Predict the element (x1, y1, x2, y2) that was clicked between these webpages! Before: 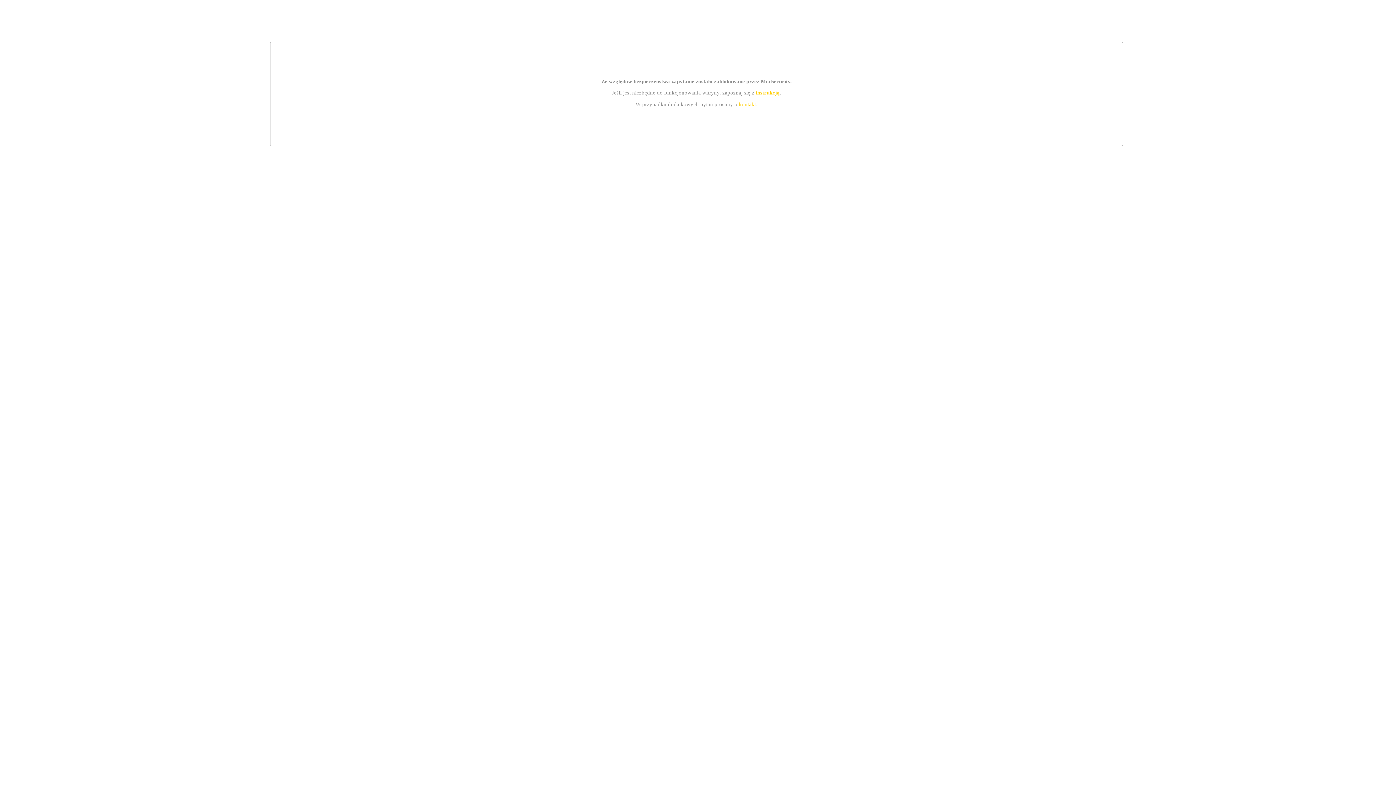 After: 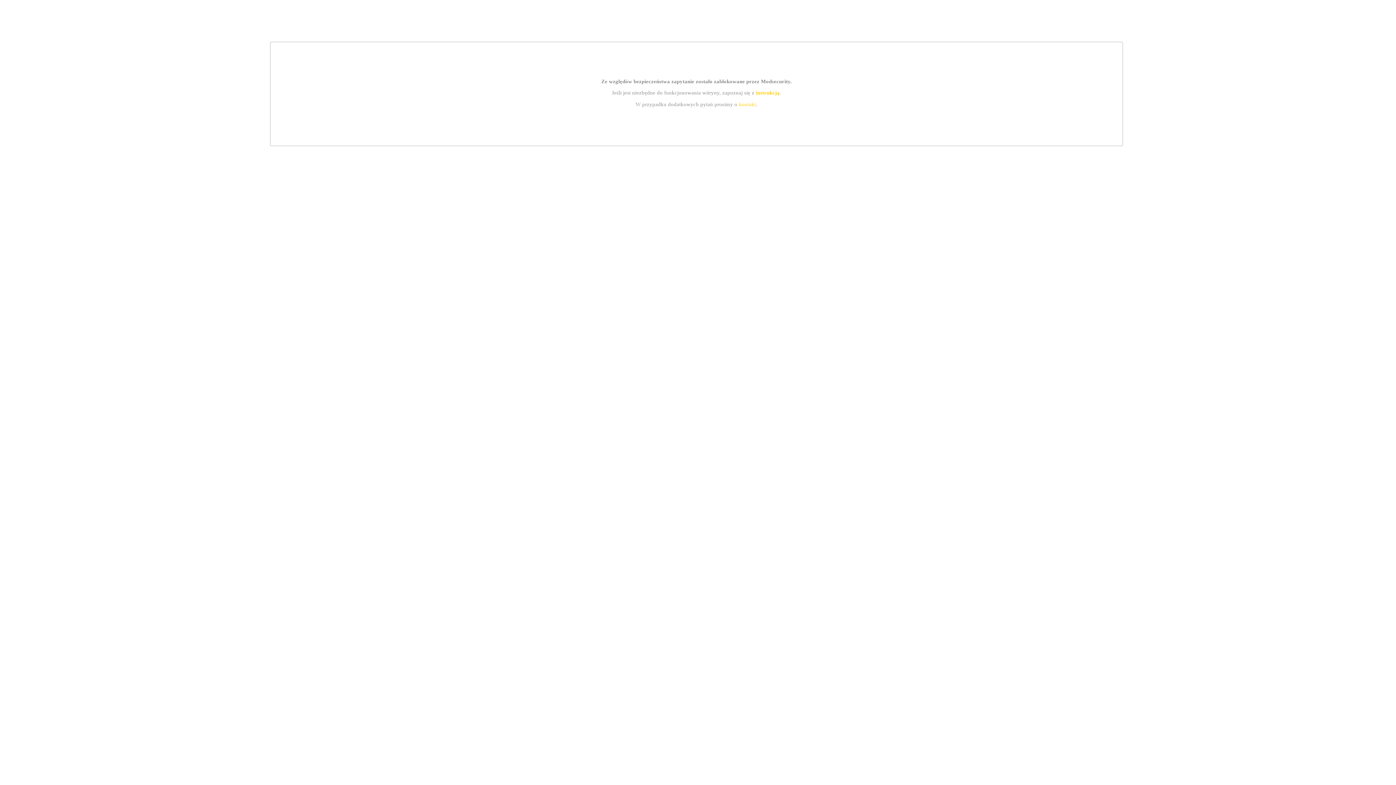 Action: bbox: (739, 101, 756, 107) label: kontakt